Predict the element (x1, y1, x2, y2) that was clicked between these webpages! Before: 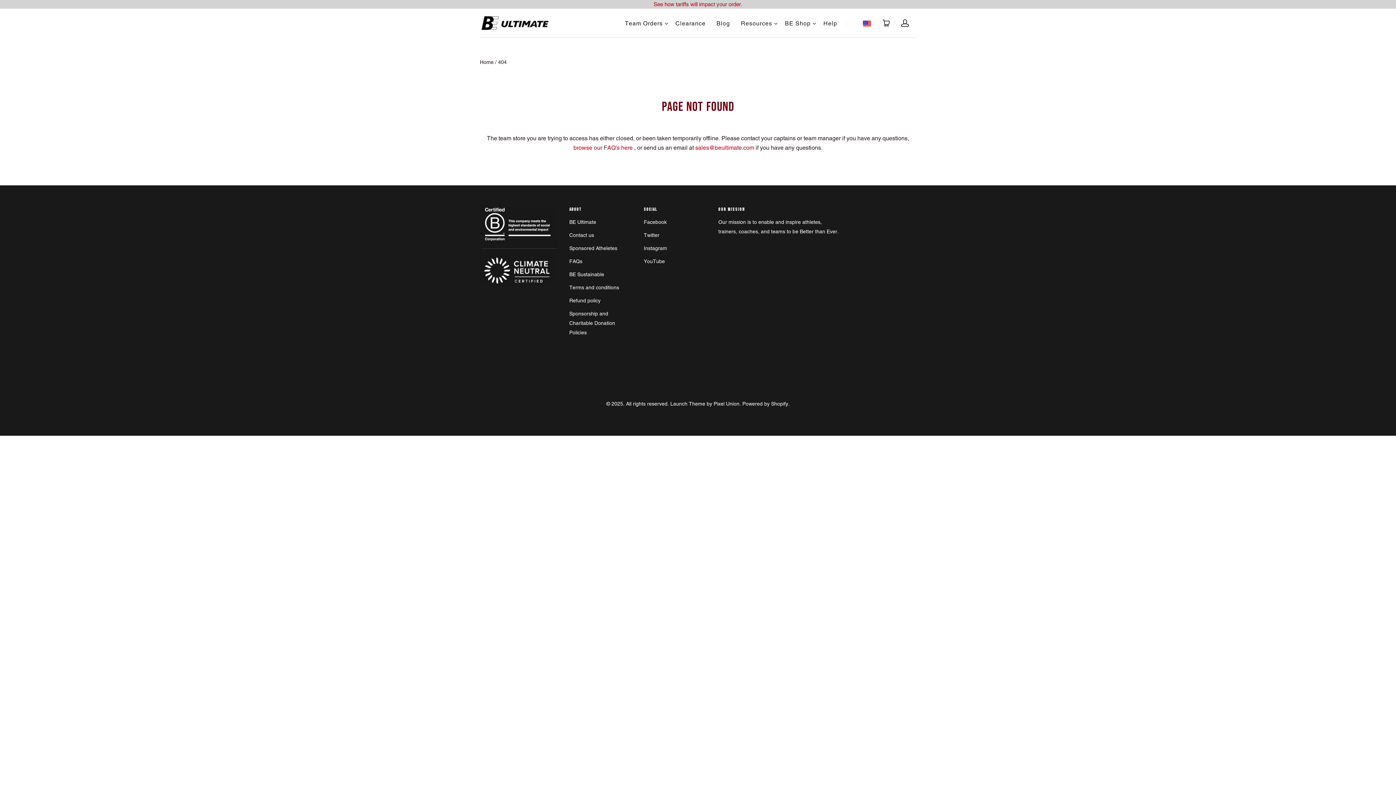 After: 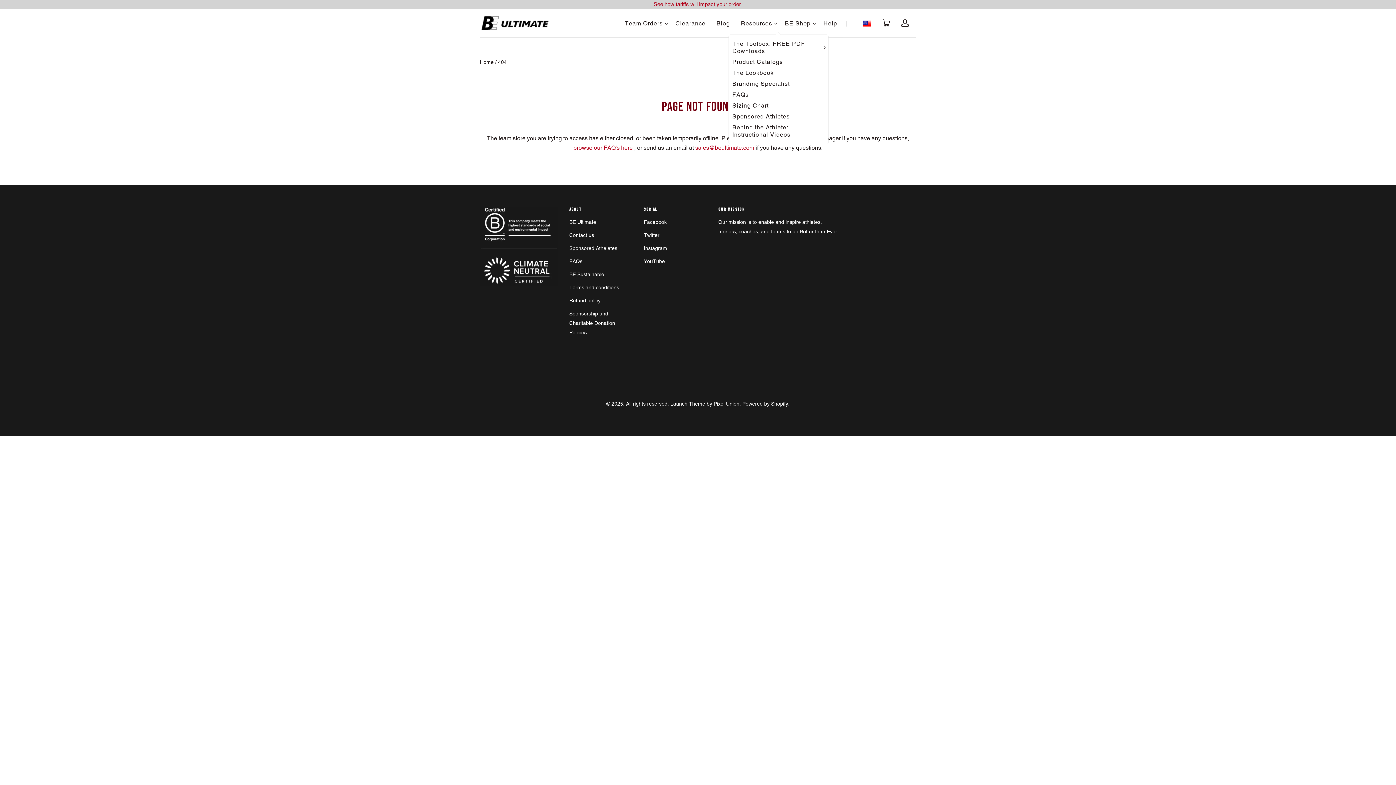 Action: bbox: (774, 20, 777, 26) label: Toggle Dropdown